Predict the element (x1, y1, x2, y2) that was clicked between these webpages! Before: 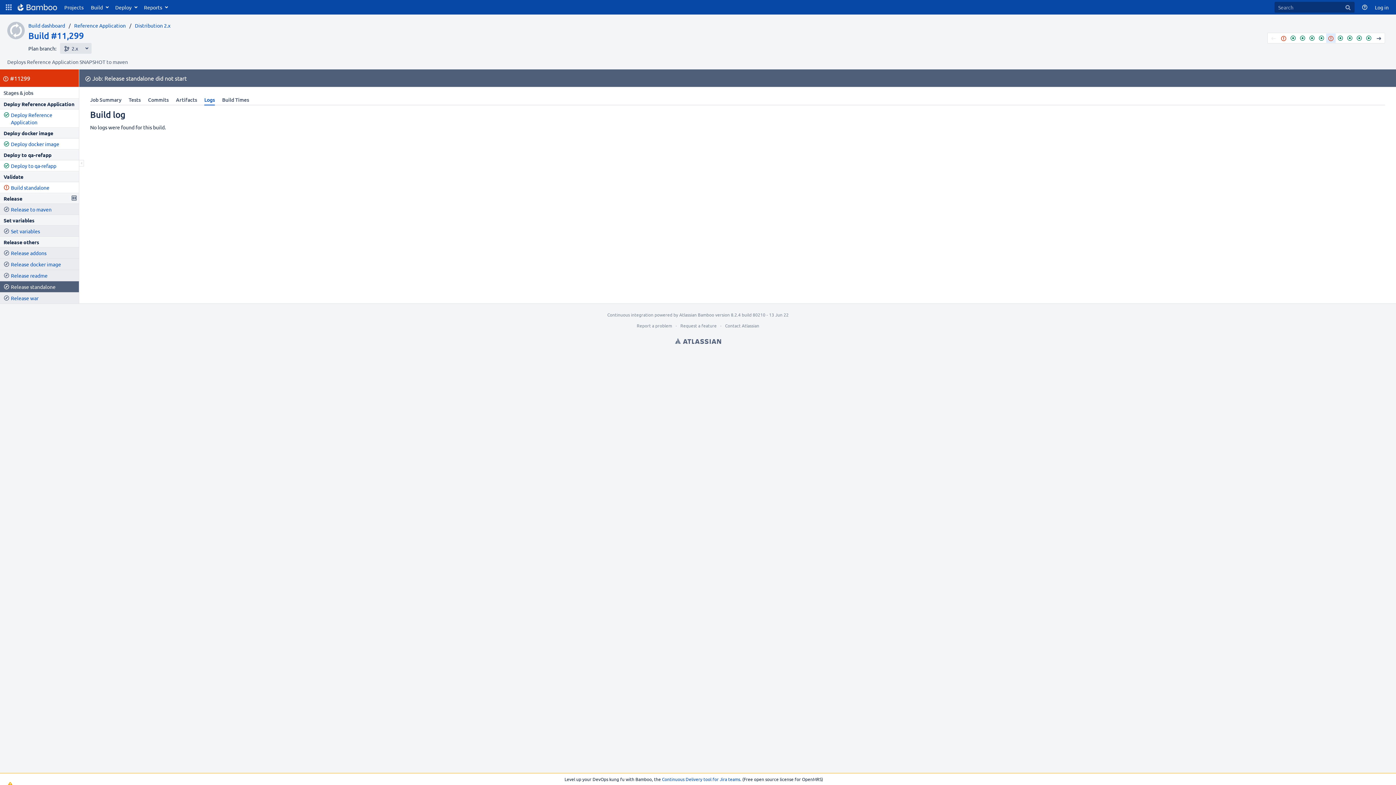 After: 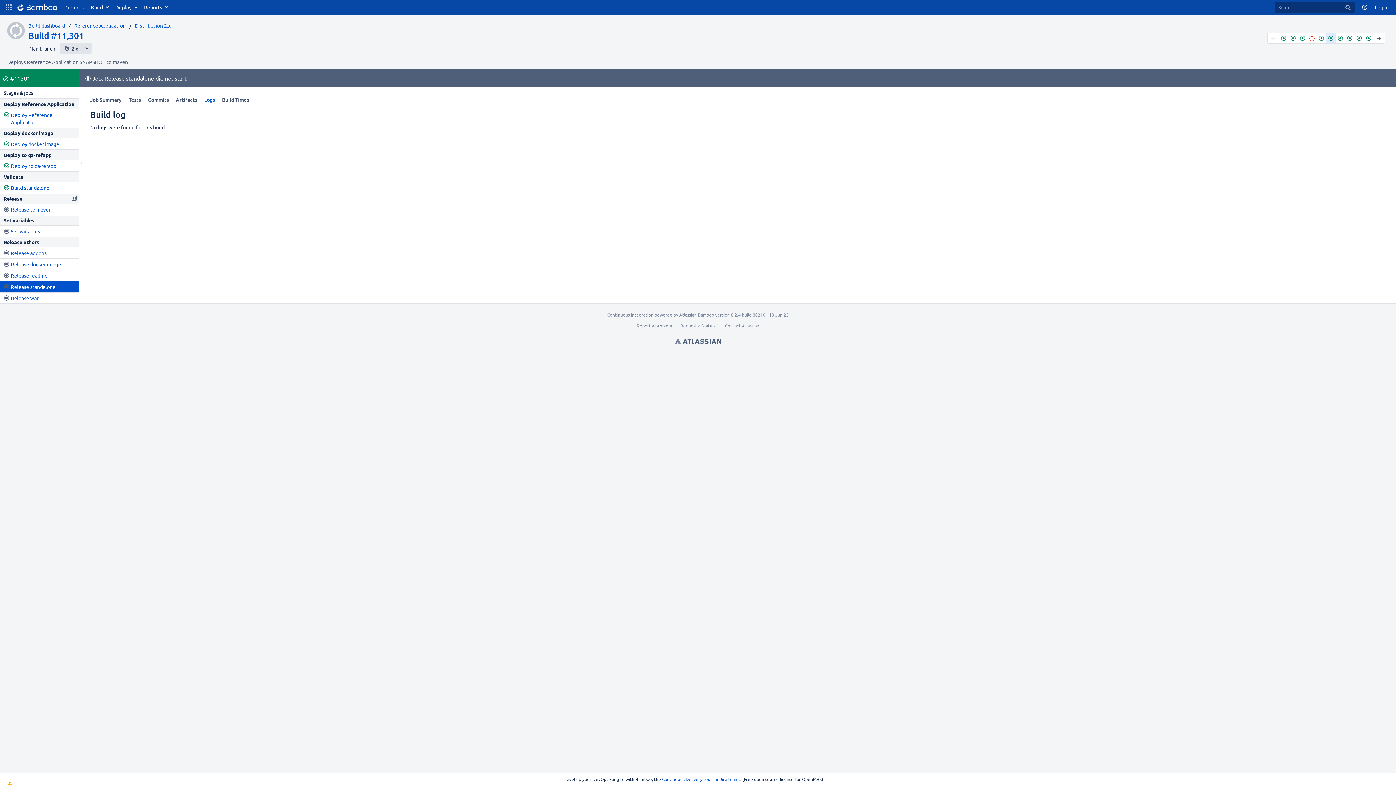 Action: bbox: (1345, 33, 1354, 42) label: #11301 (Successful)